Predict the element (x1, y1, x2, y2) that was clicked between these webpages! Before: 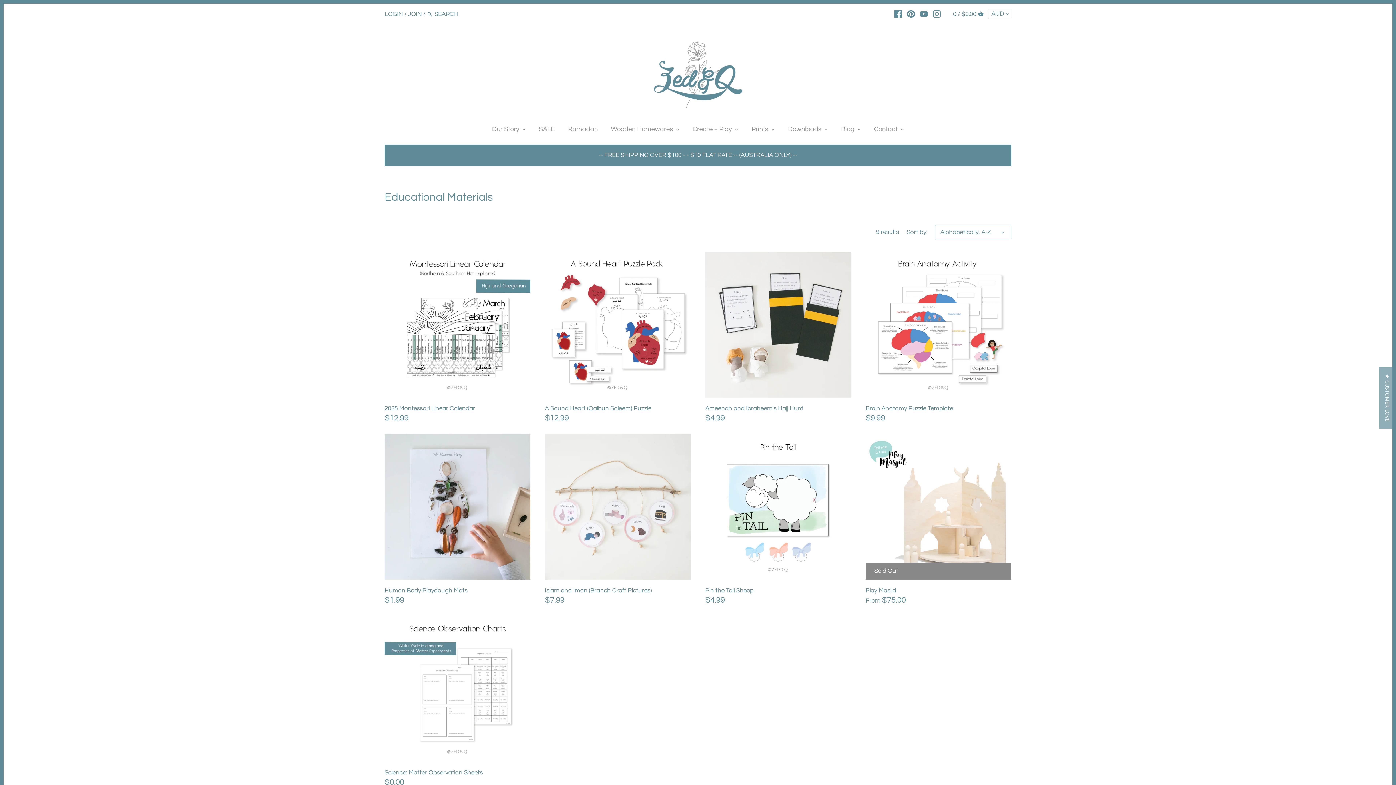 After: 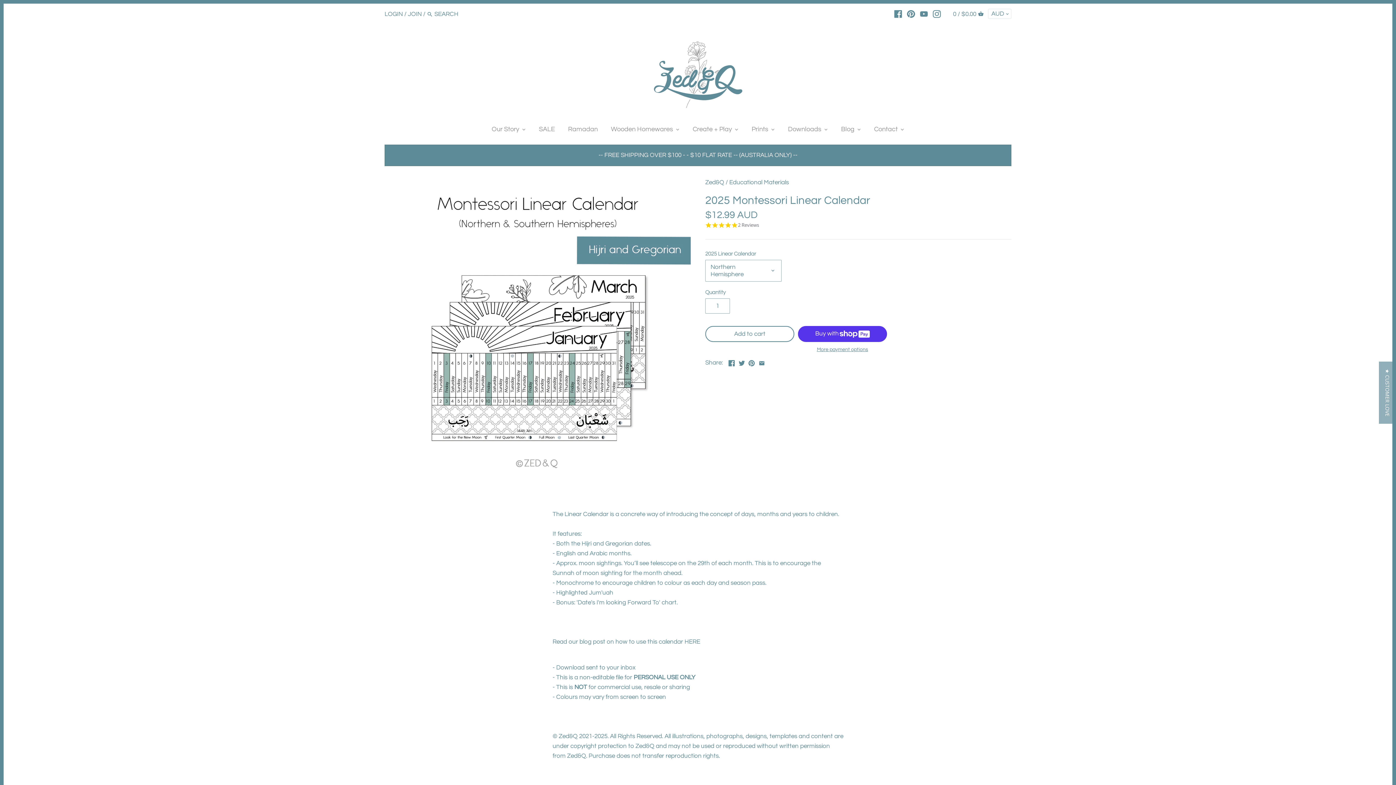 Action: label: 2025 Montessori Linear Calendar bbox: (384, 404, 530, 413)